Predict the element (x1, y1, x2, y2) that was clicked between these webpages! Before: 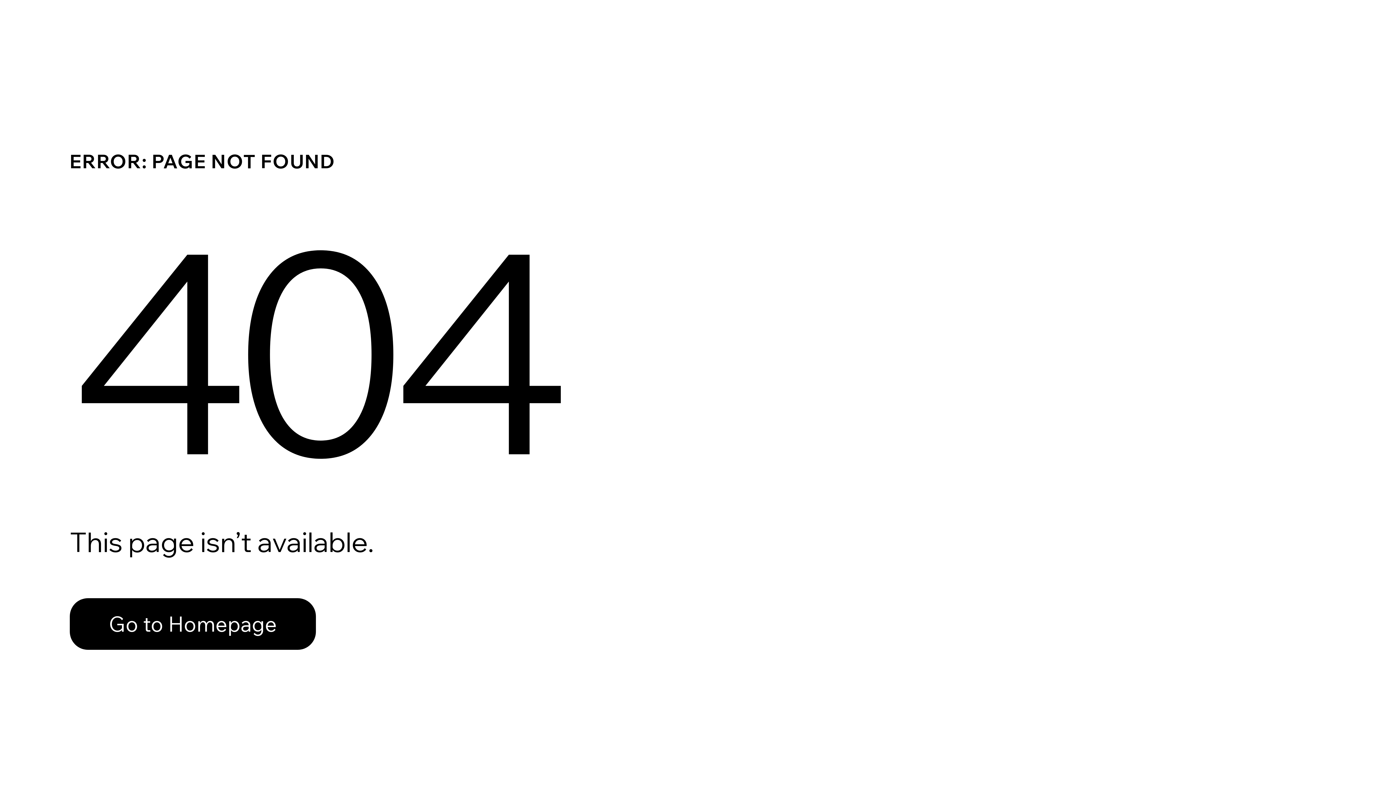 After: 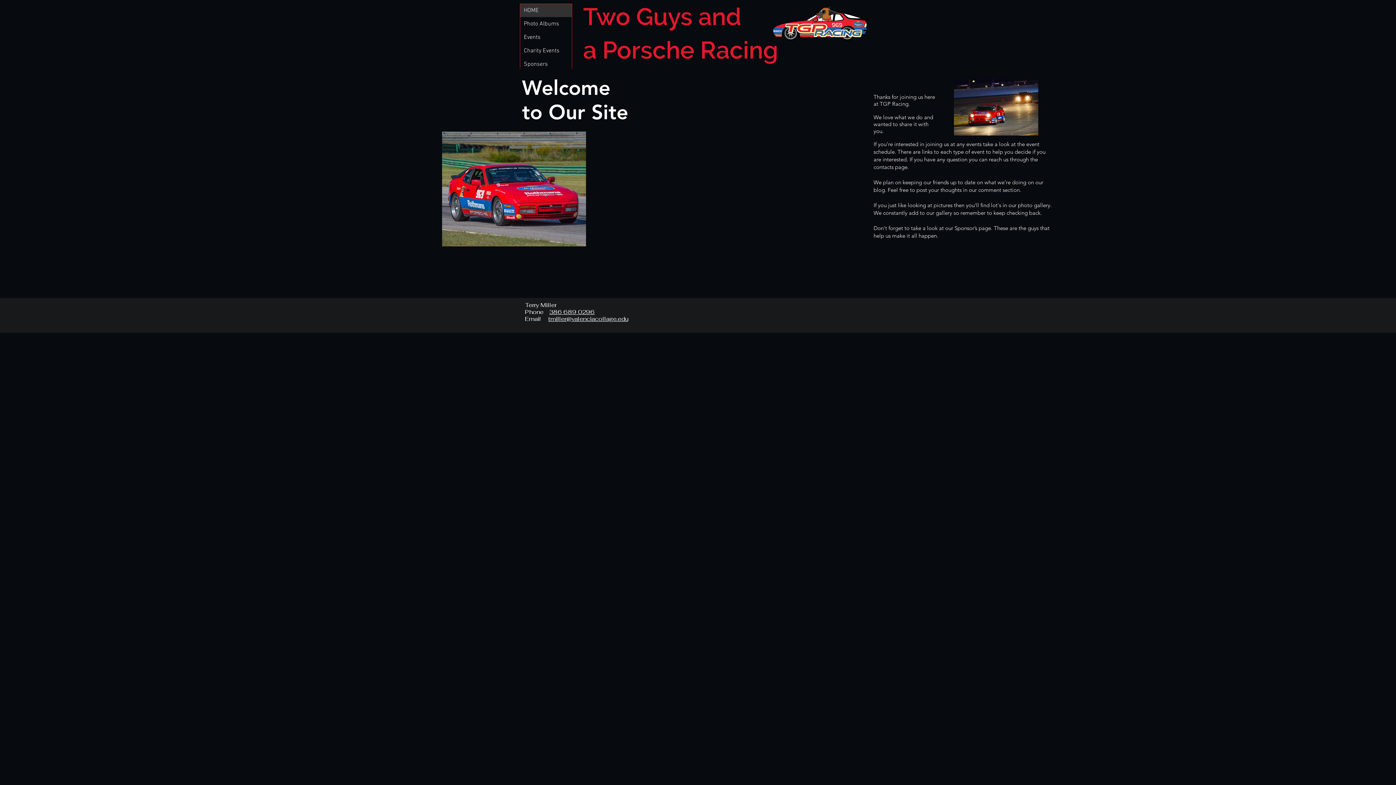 Action: bbox: (69, 598, 316, 650) label: Go to Homepage